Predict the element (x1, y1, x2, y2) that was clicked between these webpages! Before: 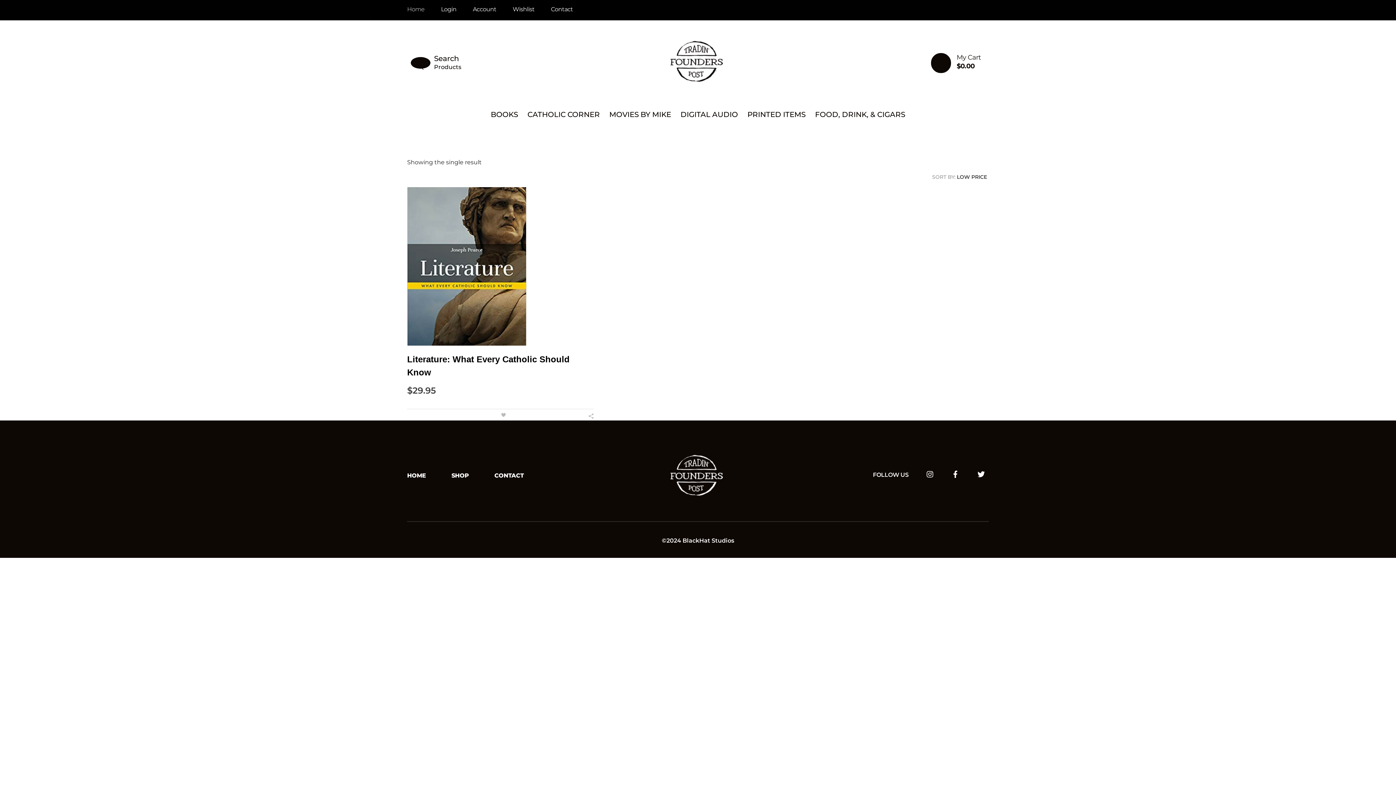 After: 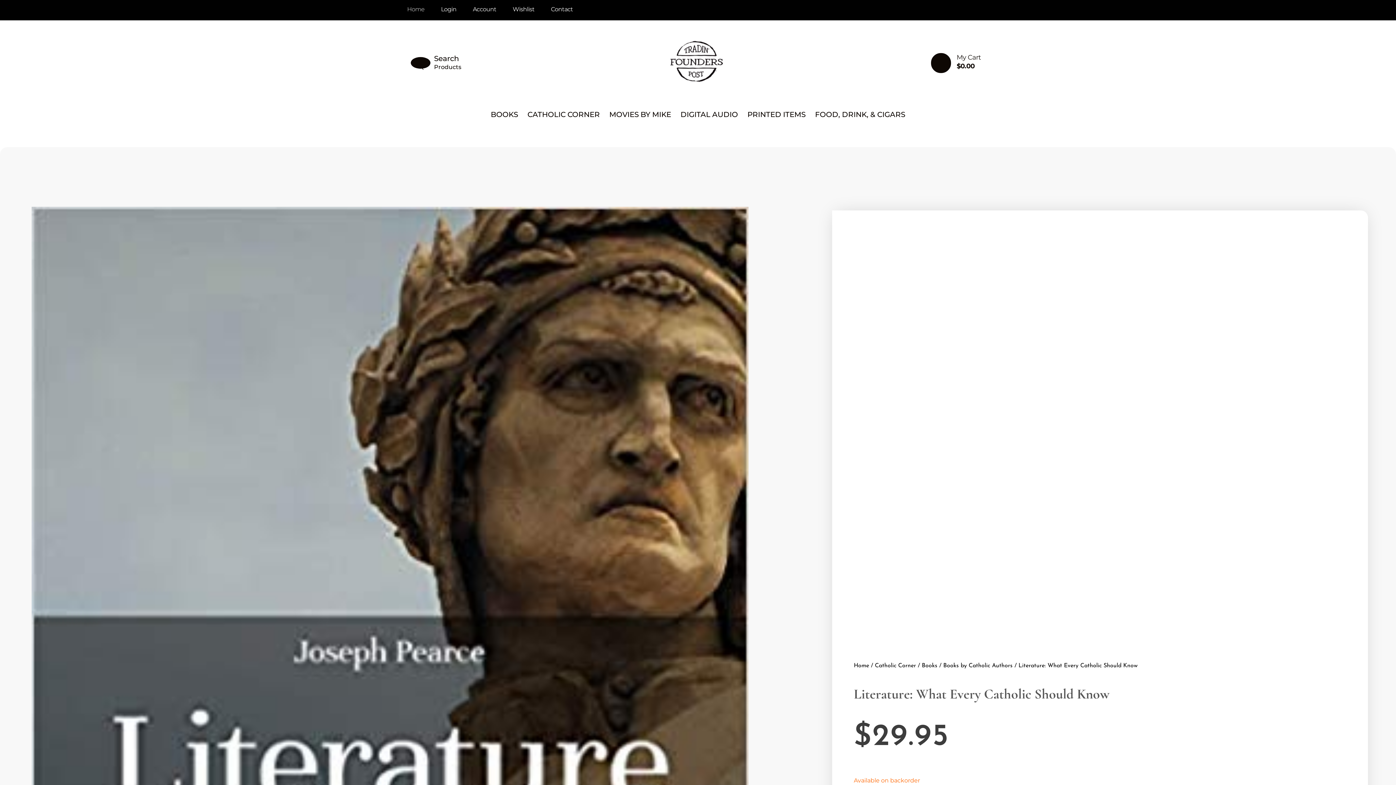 Action: bbox: (407, 187, 593, 345)